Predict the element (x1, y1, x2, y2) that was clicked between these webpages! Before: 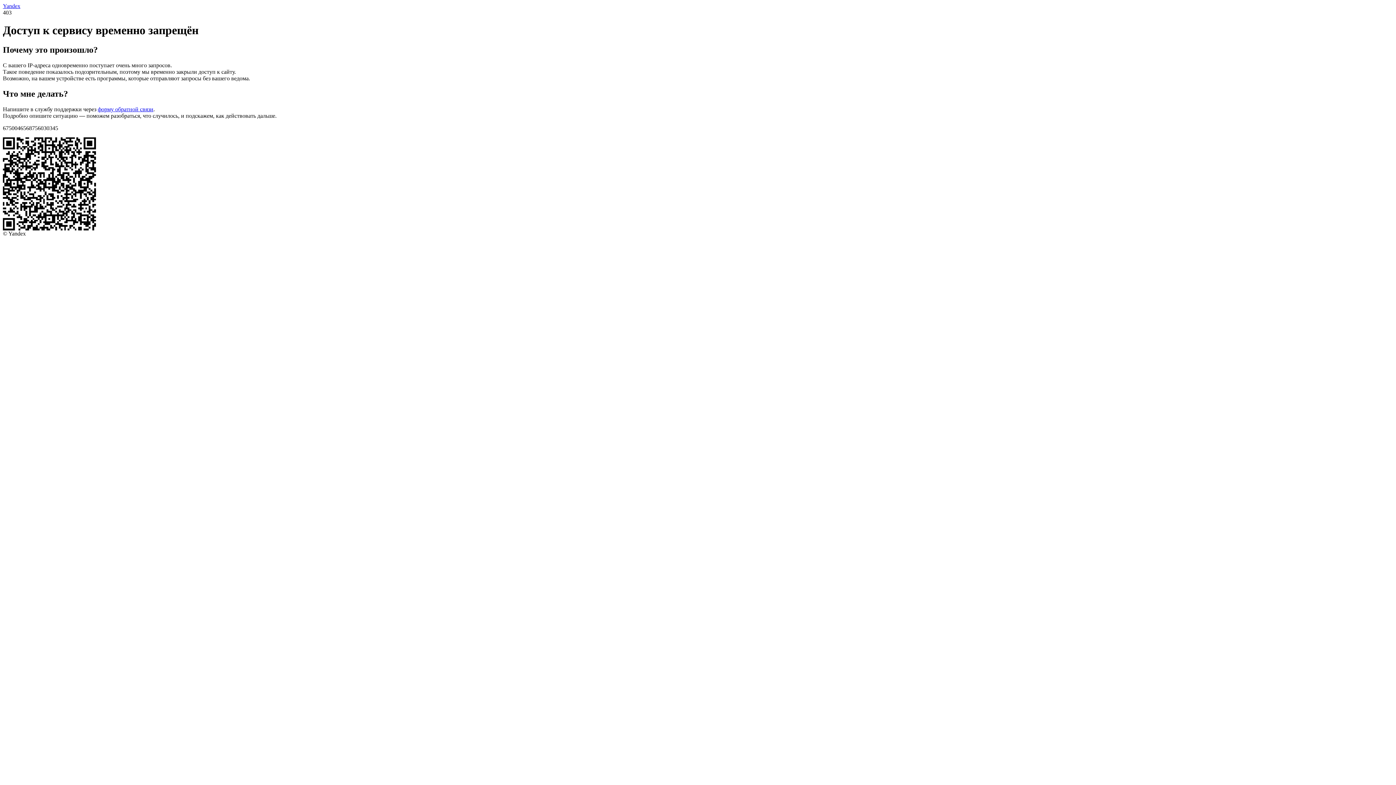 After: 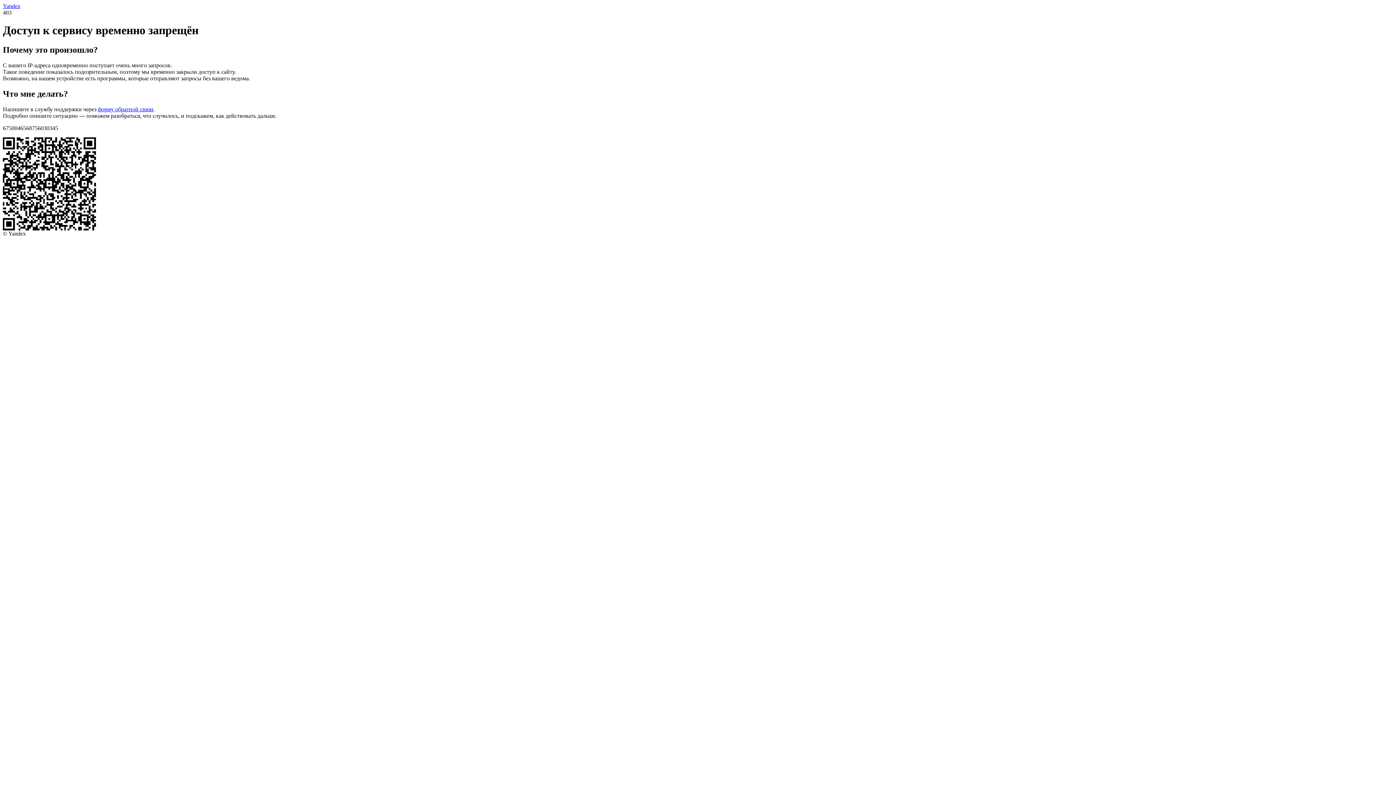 Action: label: форму обратной связи bbox: (97, 106, 153, 112)